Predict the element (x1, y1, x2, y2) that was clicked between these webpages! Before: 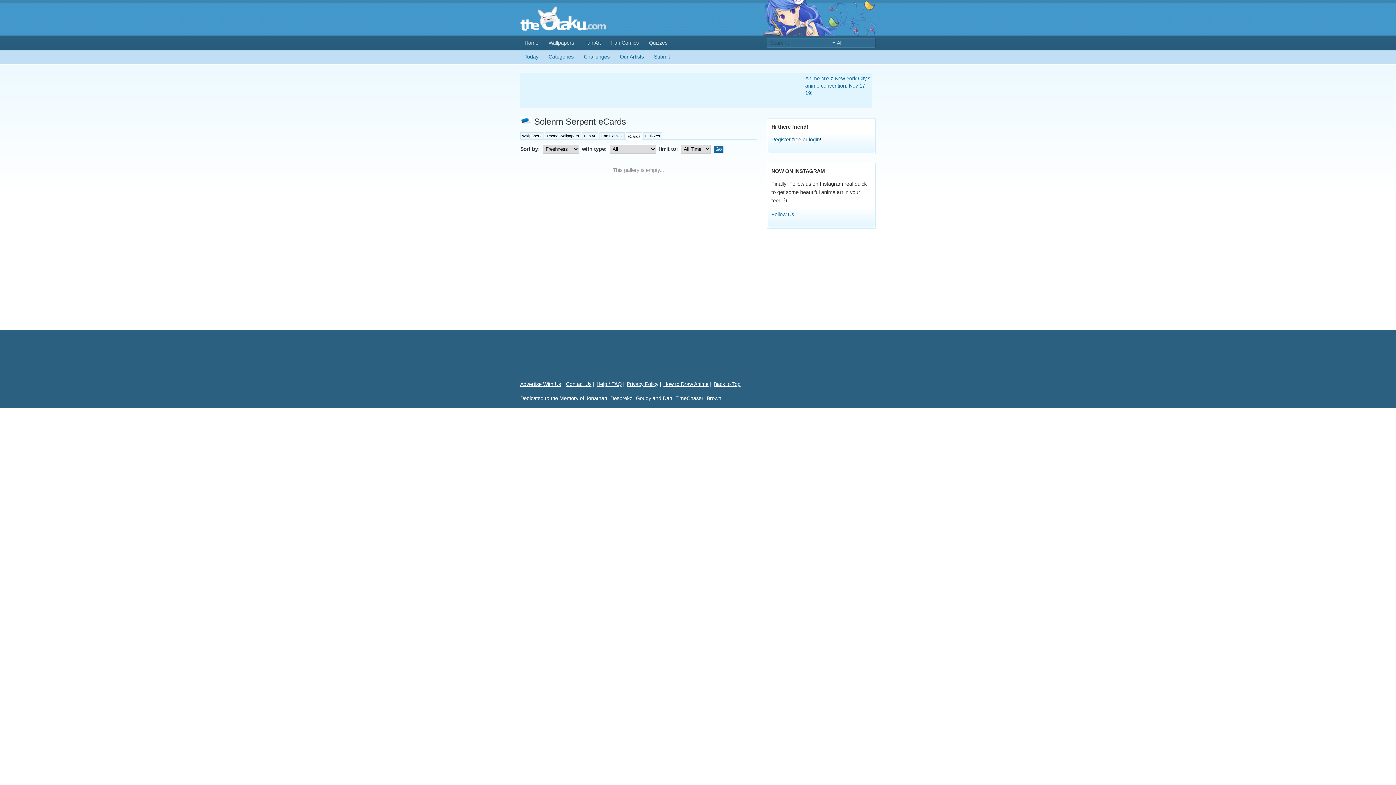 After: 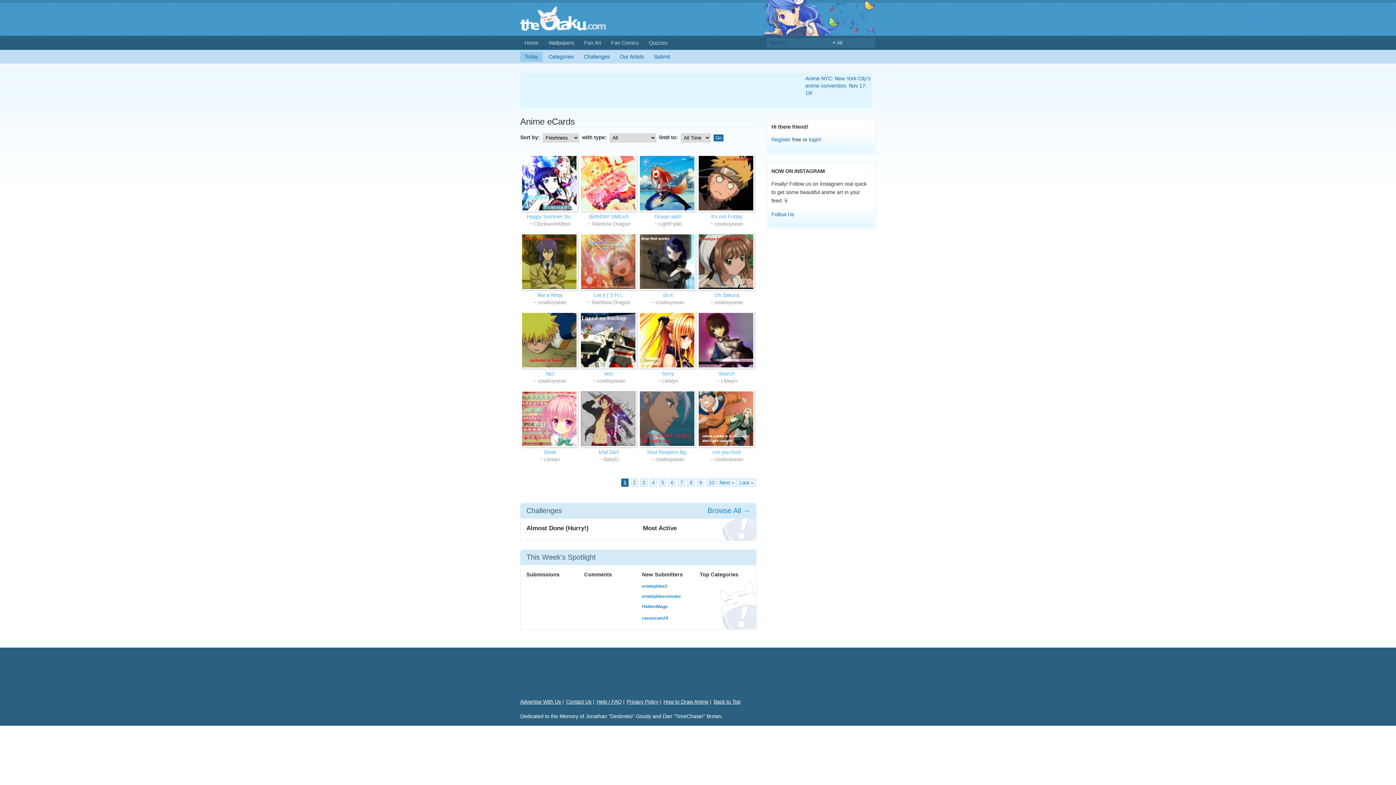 Action: bbox: (520, 51, 542, 61) label: Today